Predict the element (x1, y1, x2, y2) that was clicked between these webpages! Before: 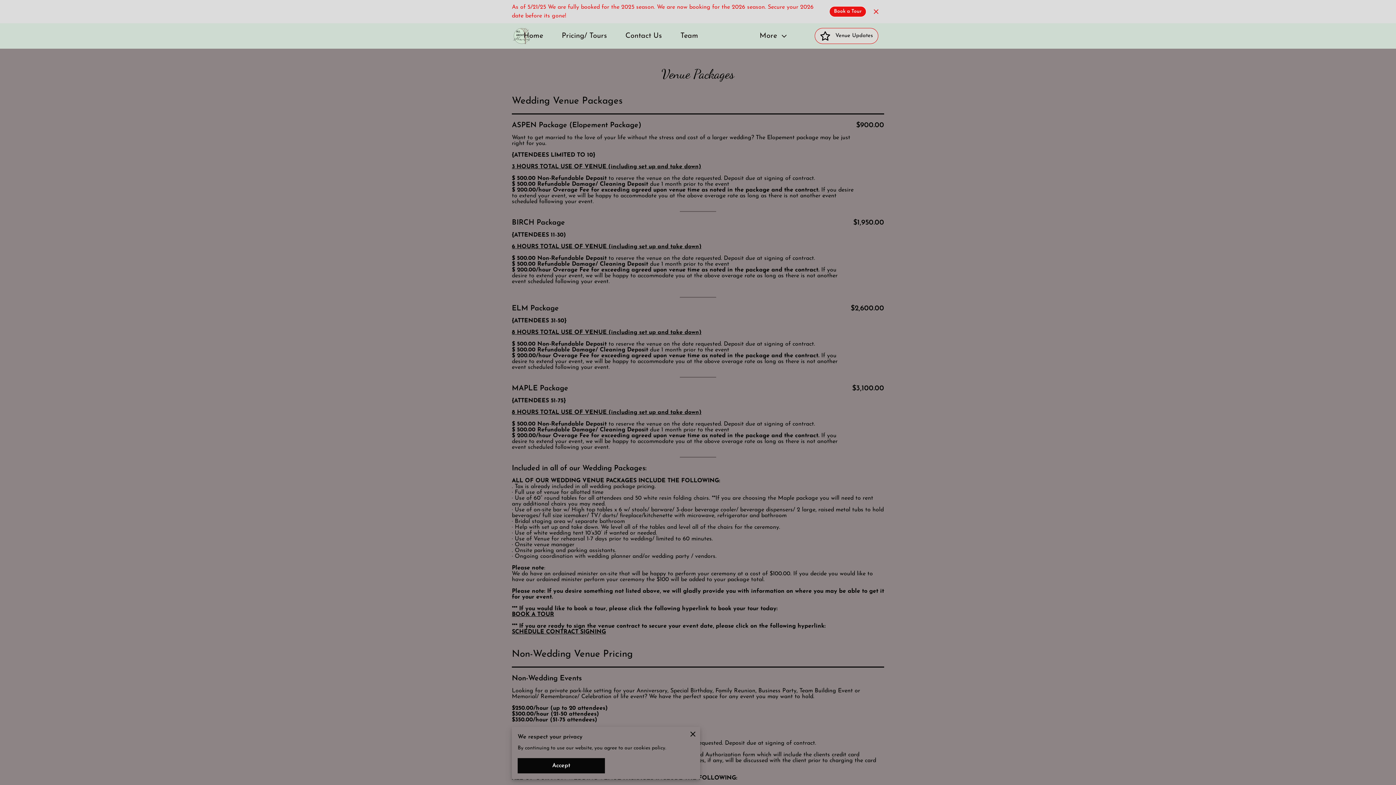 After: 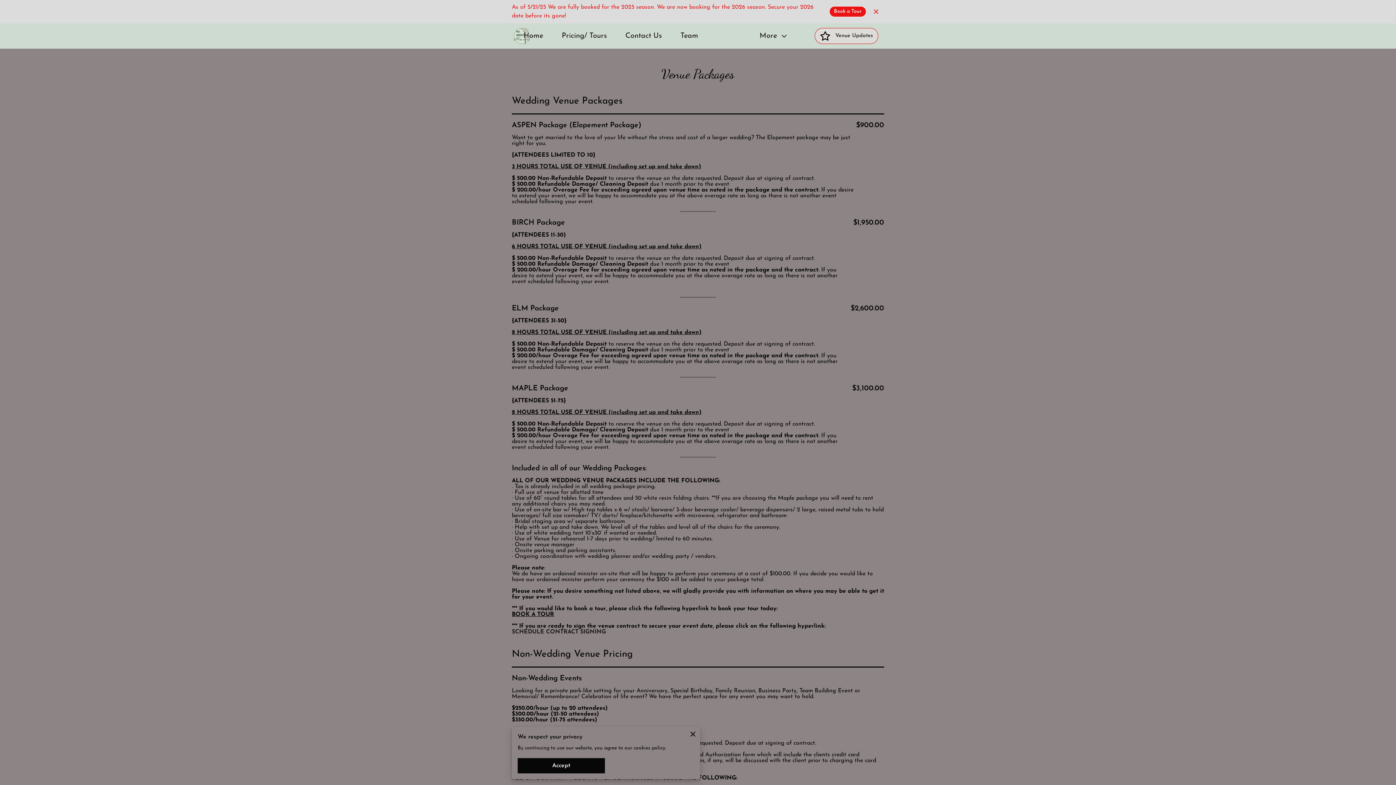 Action: bbox: (512, 629, 606, 635) label: SCHEDULE CONTRACT SIGNING